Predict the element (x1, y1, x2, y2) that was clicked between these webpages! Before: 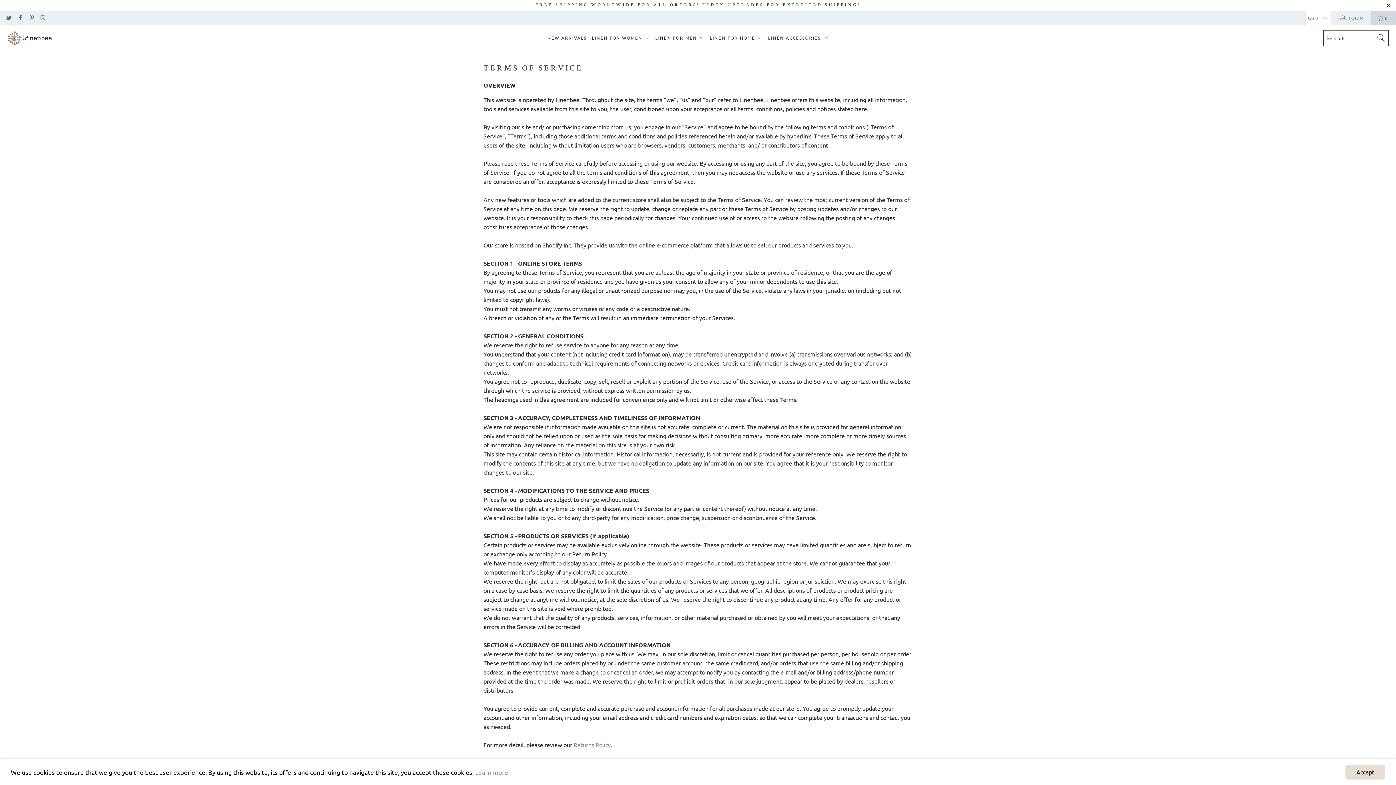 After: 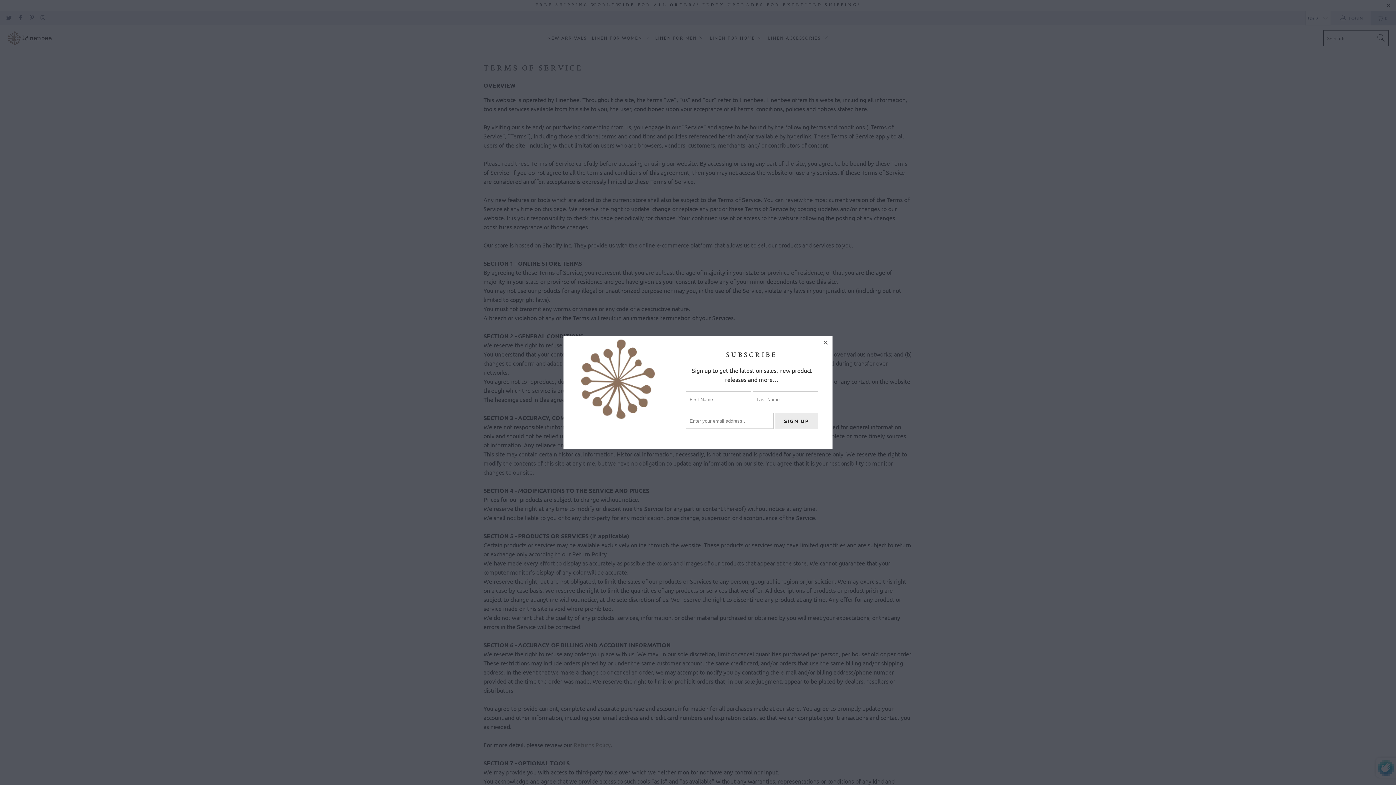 Action: label: Accept bbox: (1345, 765, 1385, 780)